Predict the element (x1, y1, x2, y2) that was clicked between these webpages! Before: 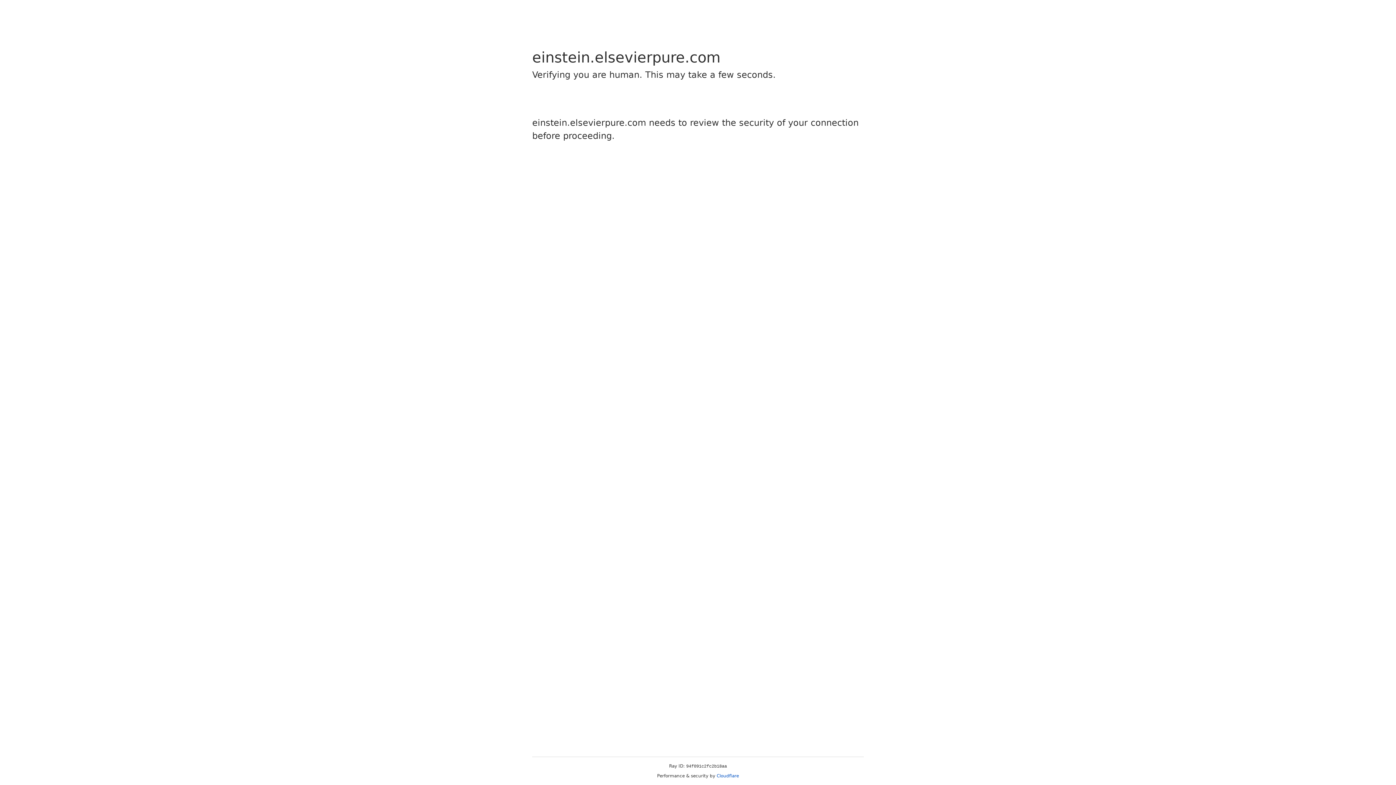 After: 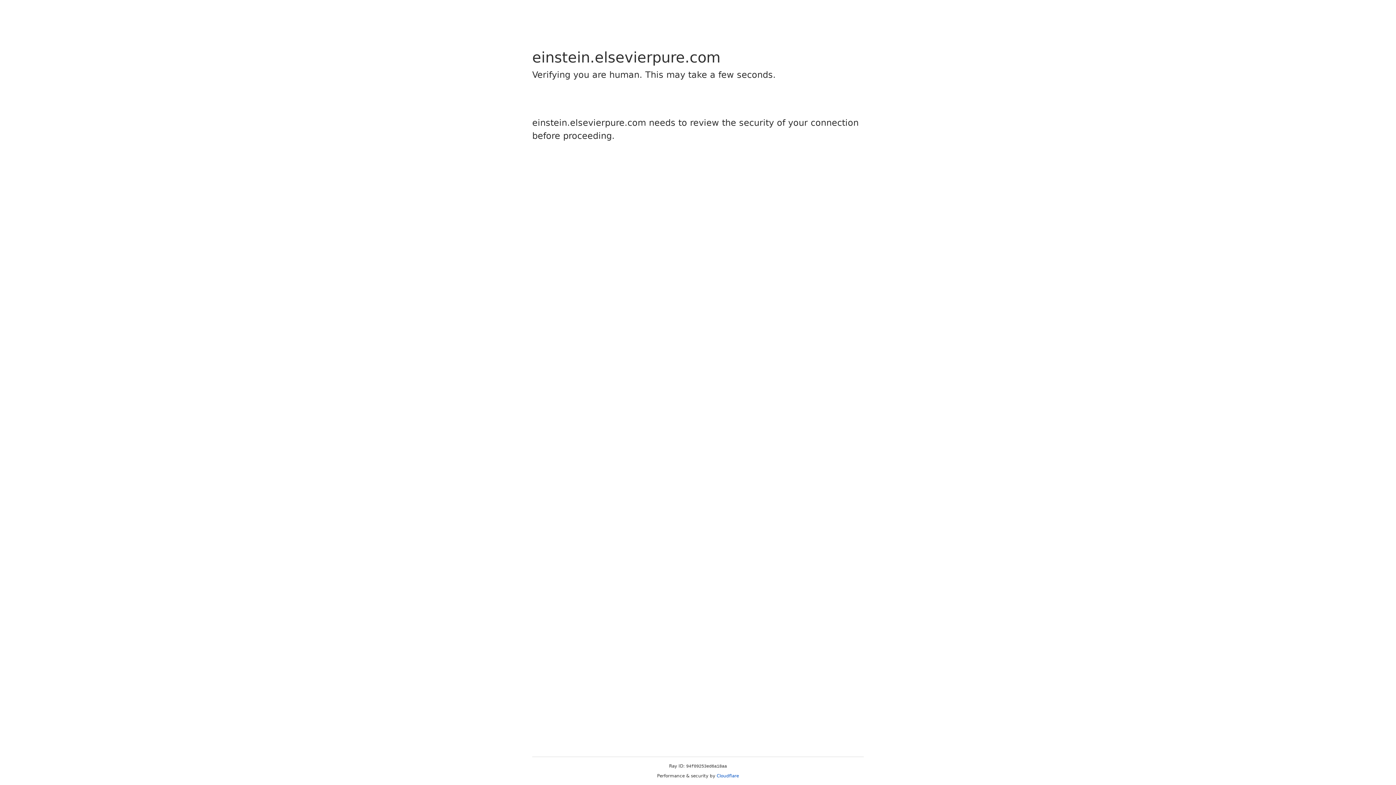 Action: bbox: (716, 773, 739, 778) label: Cloudflare